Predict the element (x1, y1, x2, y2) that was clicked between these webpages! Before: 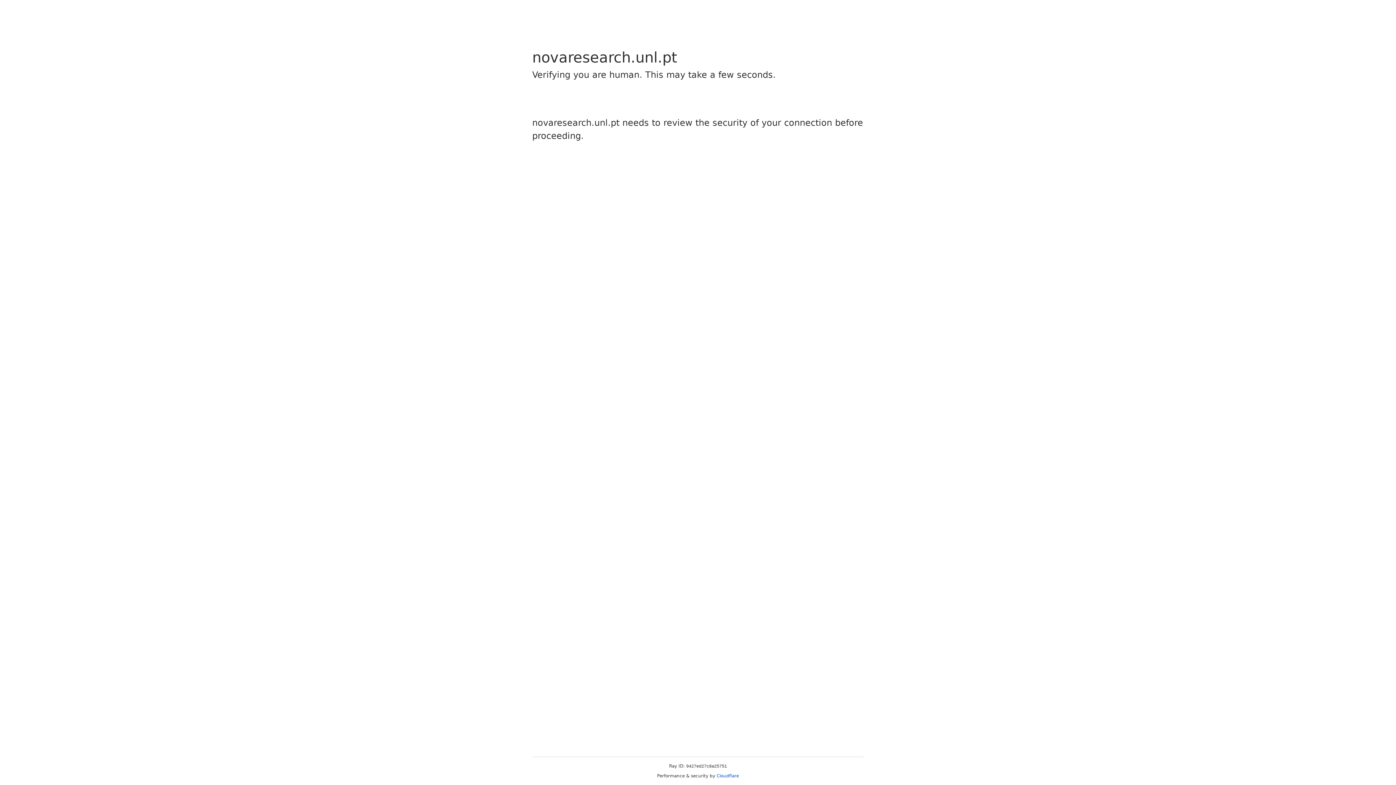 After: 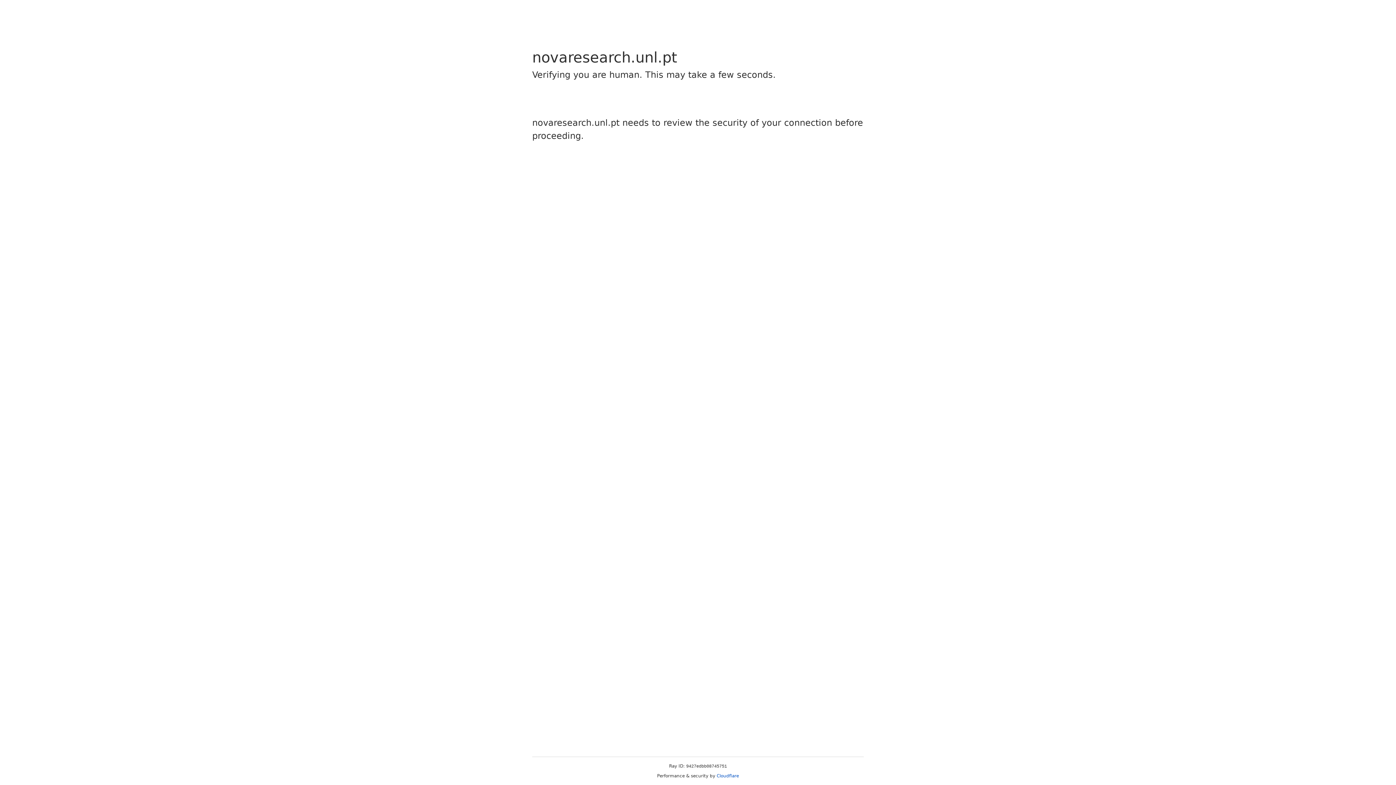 Action: label: Cloudflare bbox: (716, 773, 739, 778)